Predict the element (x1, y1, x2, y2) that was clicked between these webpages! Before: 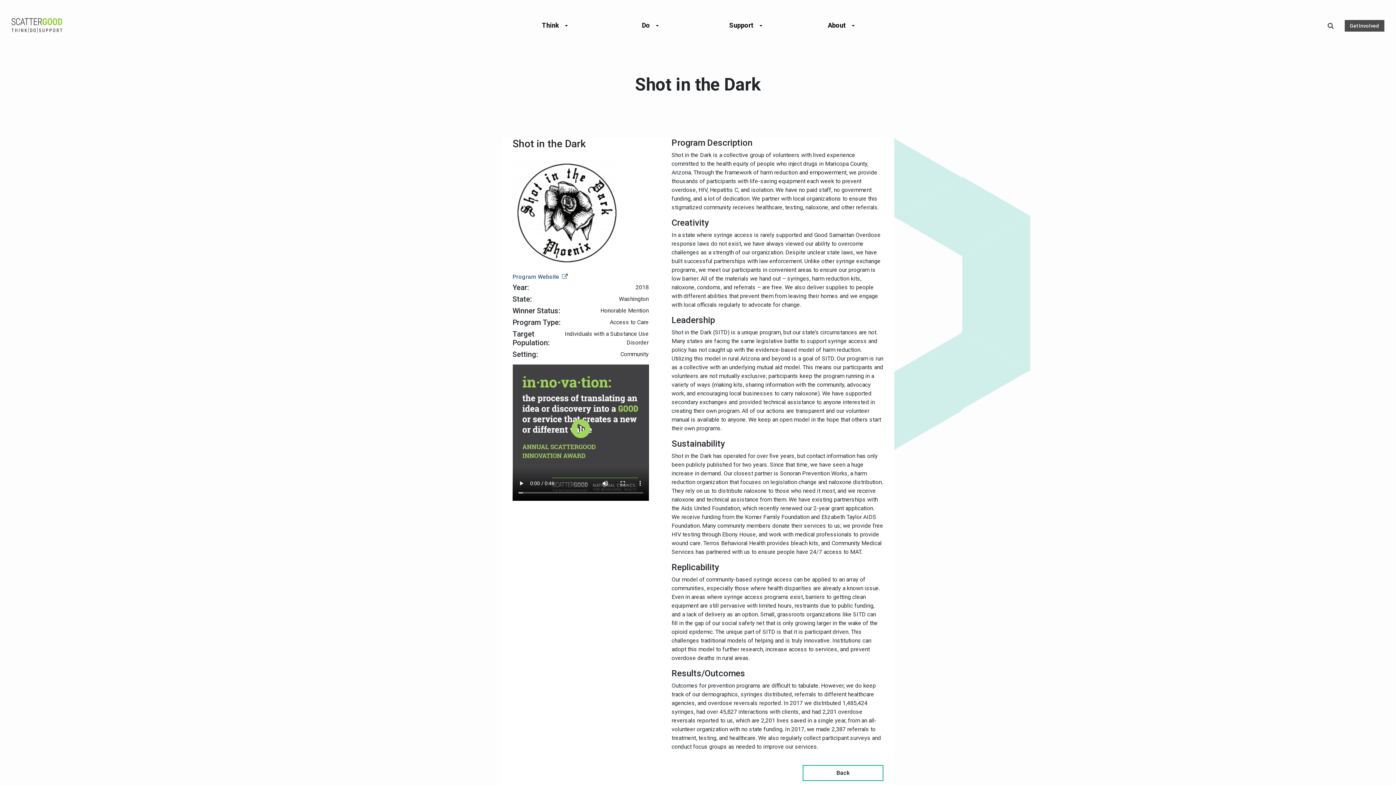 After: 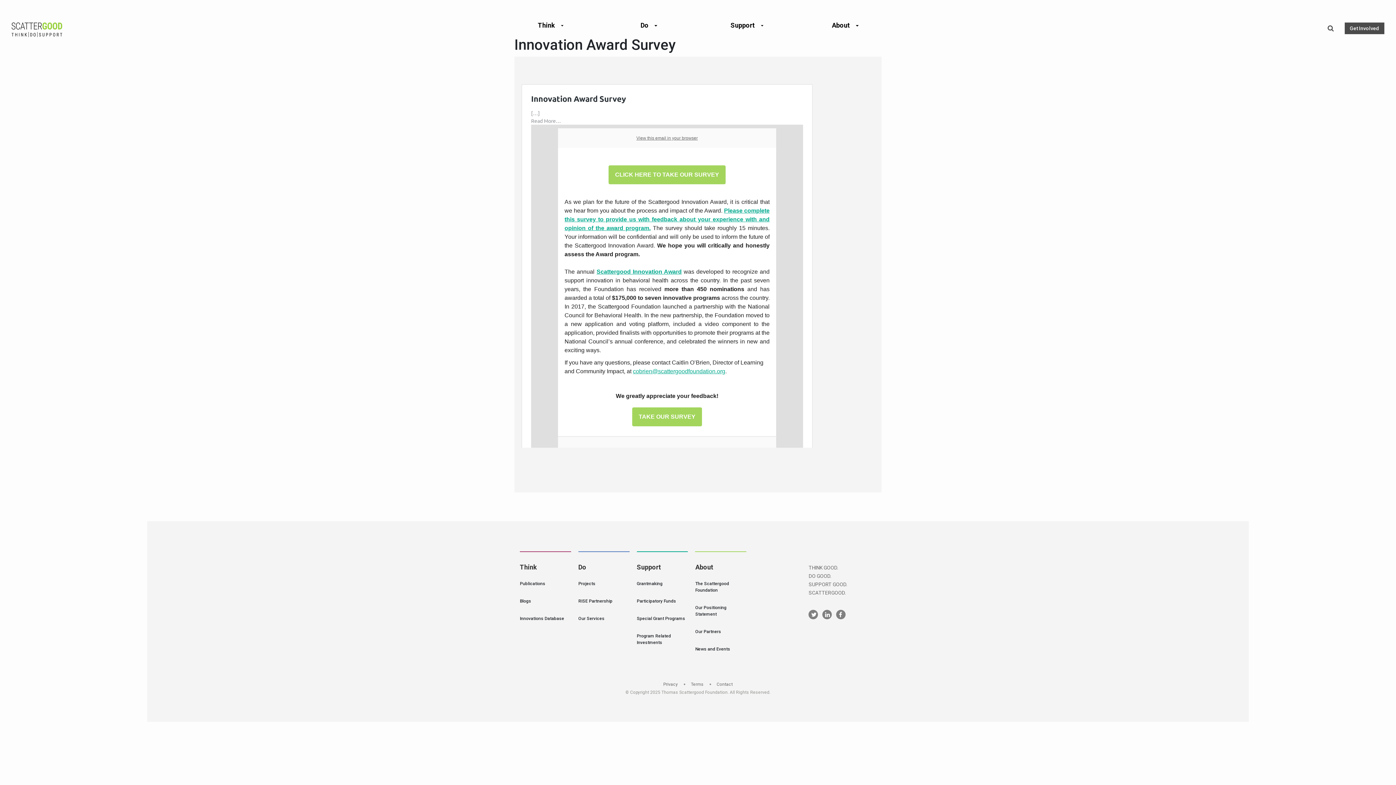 Action: label: Back bbox: (802, 765, 883, 781)